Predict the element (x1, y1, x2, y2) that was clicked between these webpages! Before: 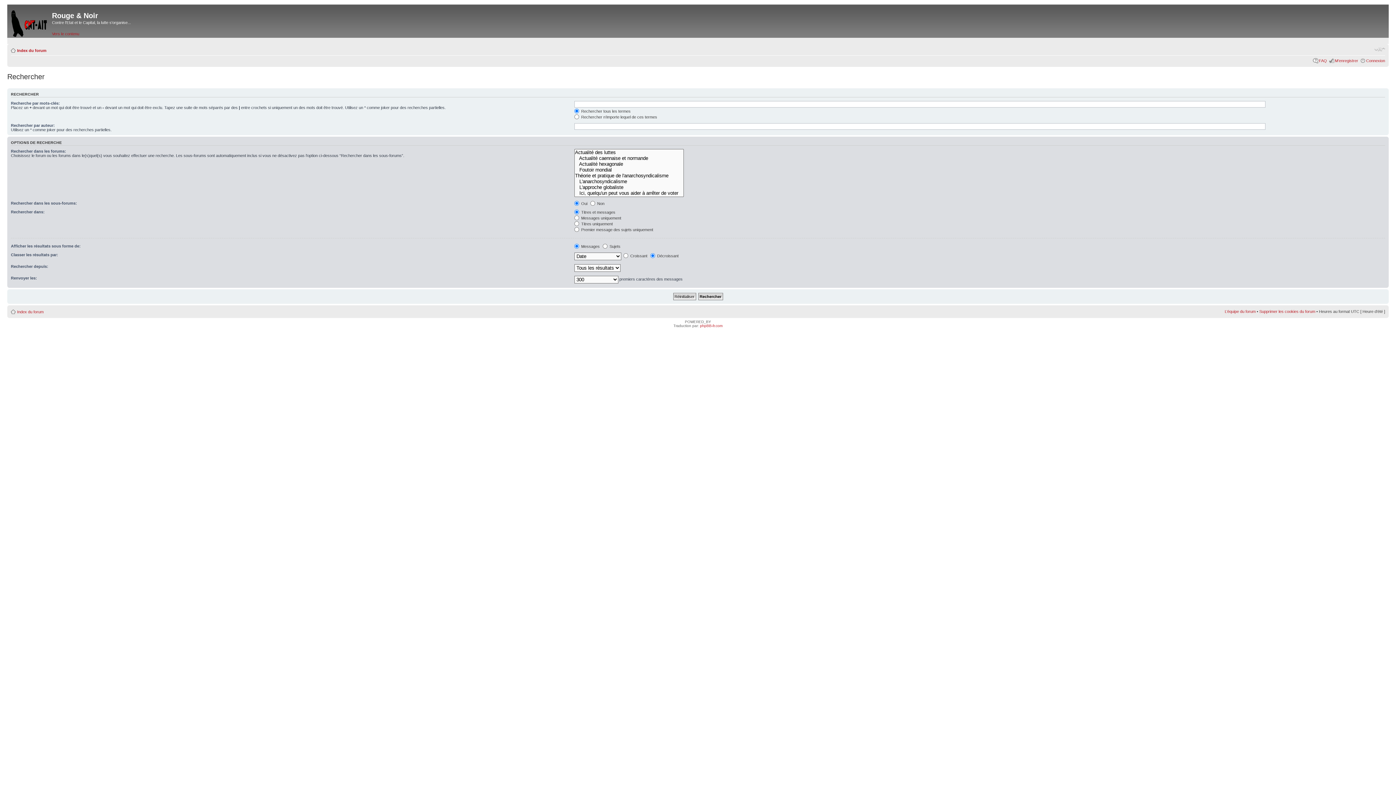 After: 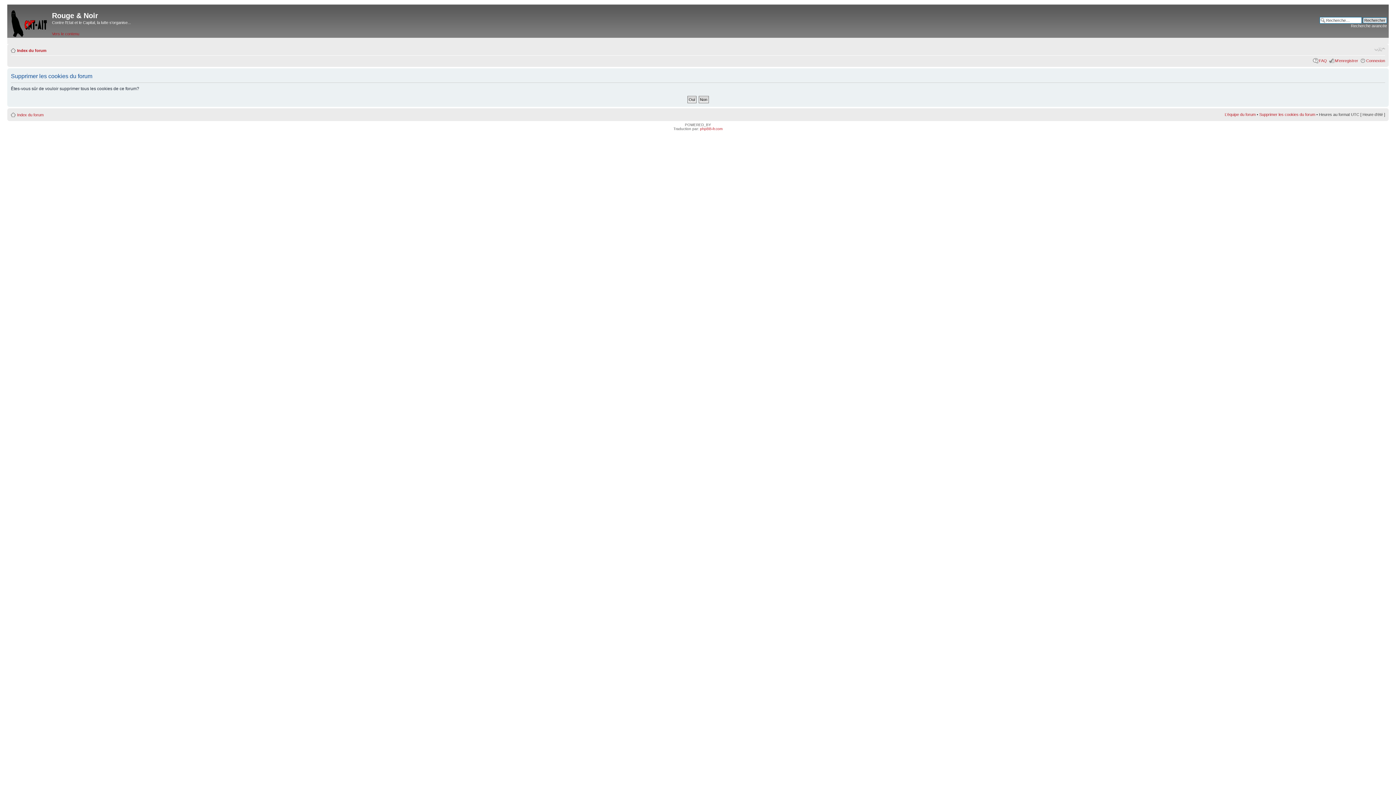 Action: label: Supprimer les cookies du forum bbox: (1259, 309, 1315, 313)